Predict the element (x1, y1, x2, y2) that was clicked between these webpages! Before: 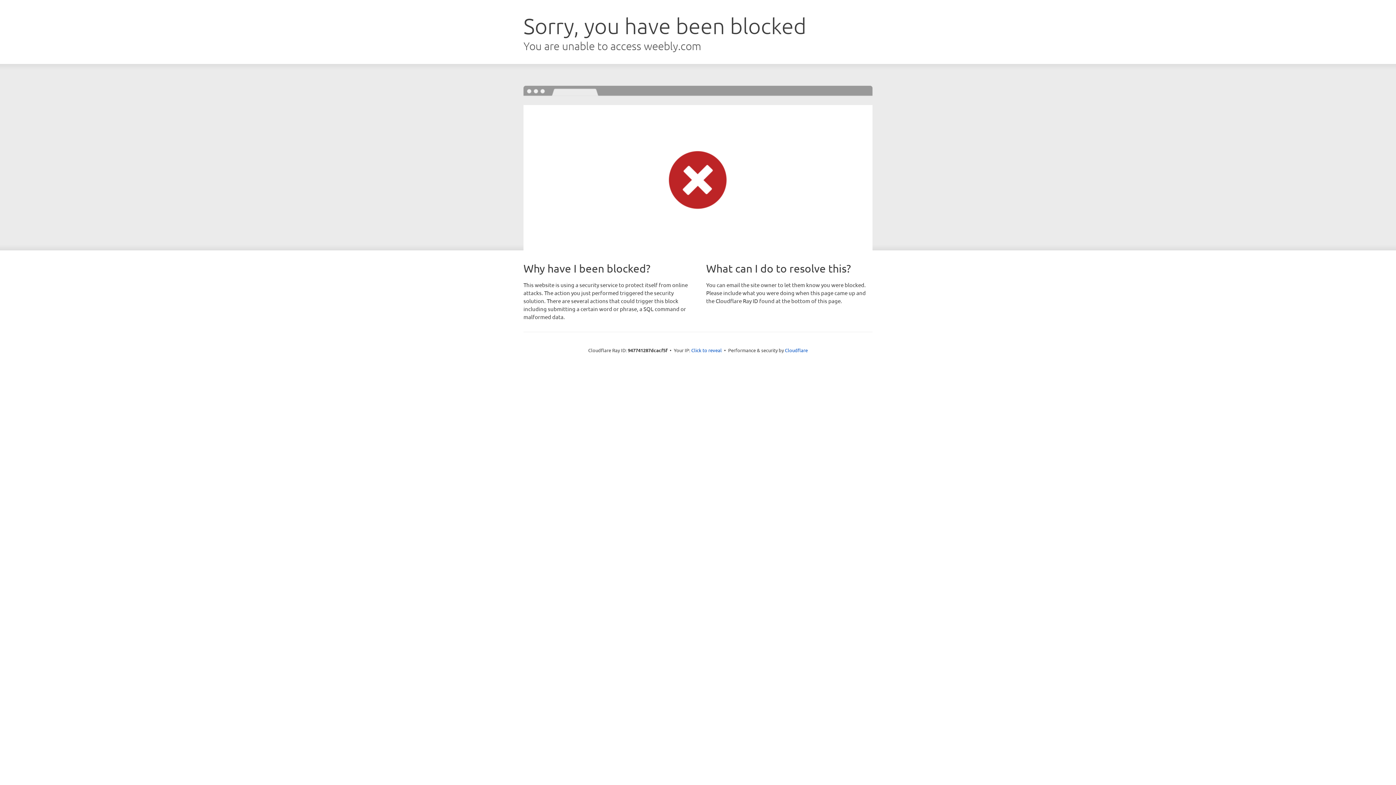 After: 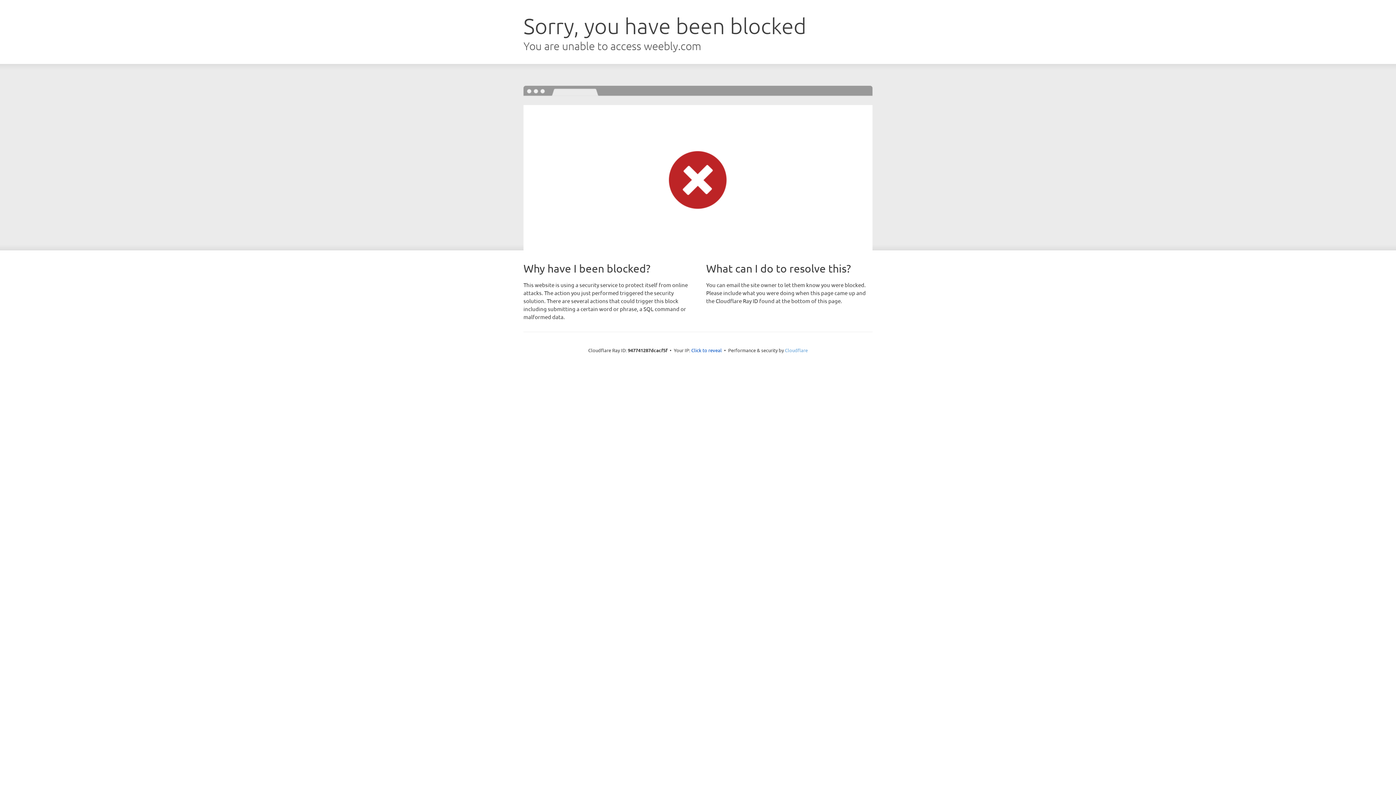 Action: bbox: (785, 347, 808, 353) label: Cloudflare